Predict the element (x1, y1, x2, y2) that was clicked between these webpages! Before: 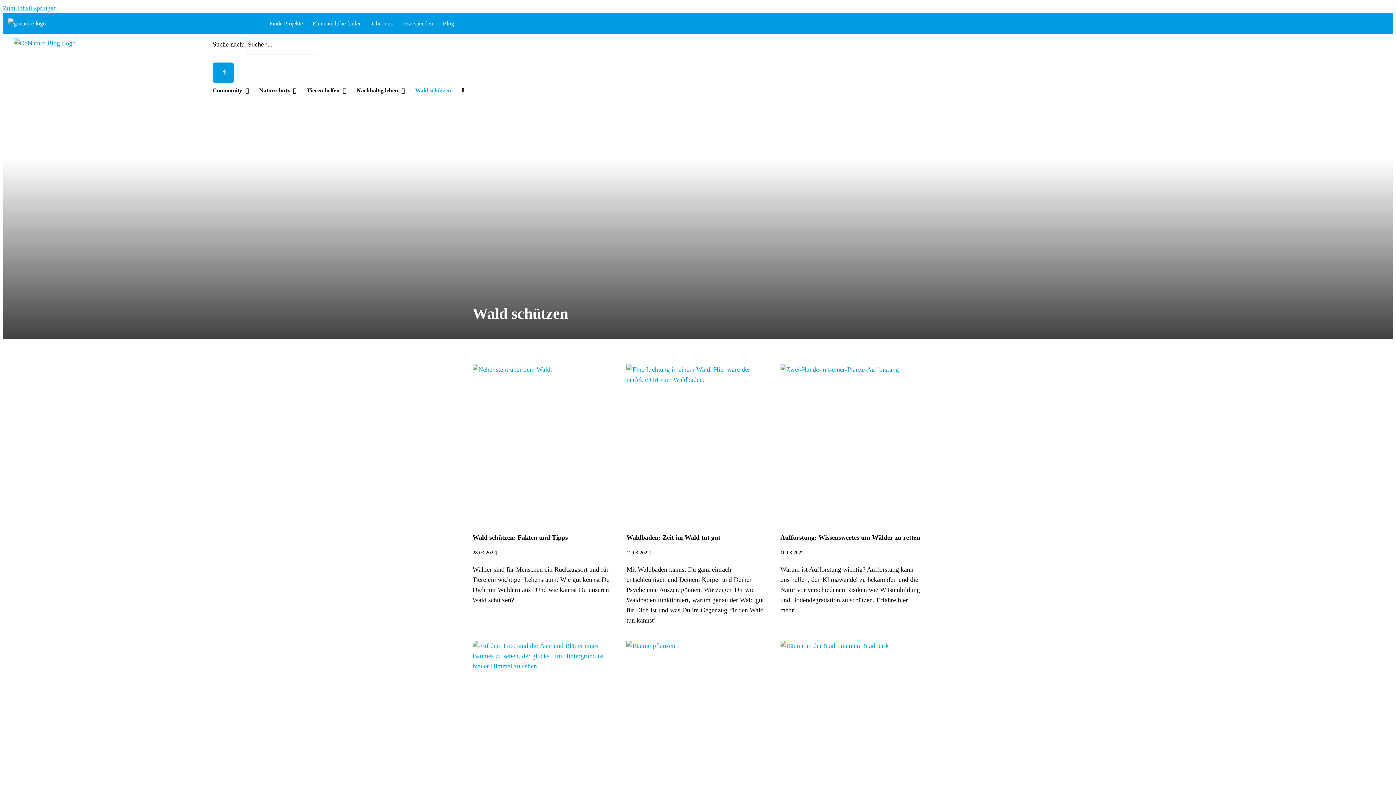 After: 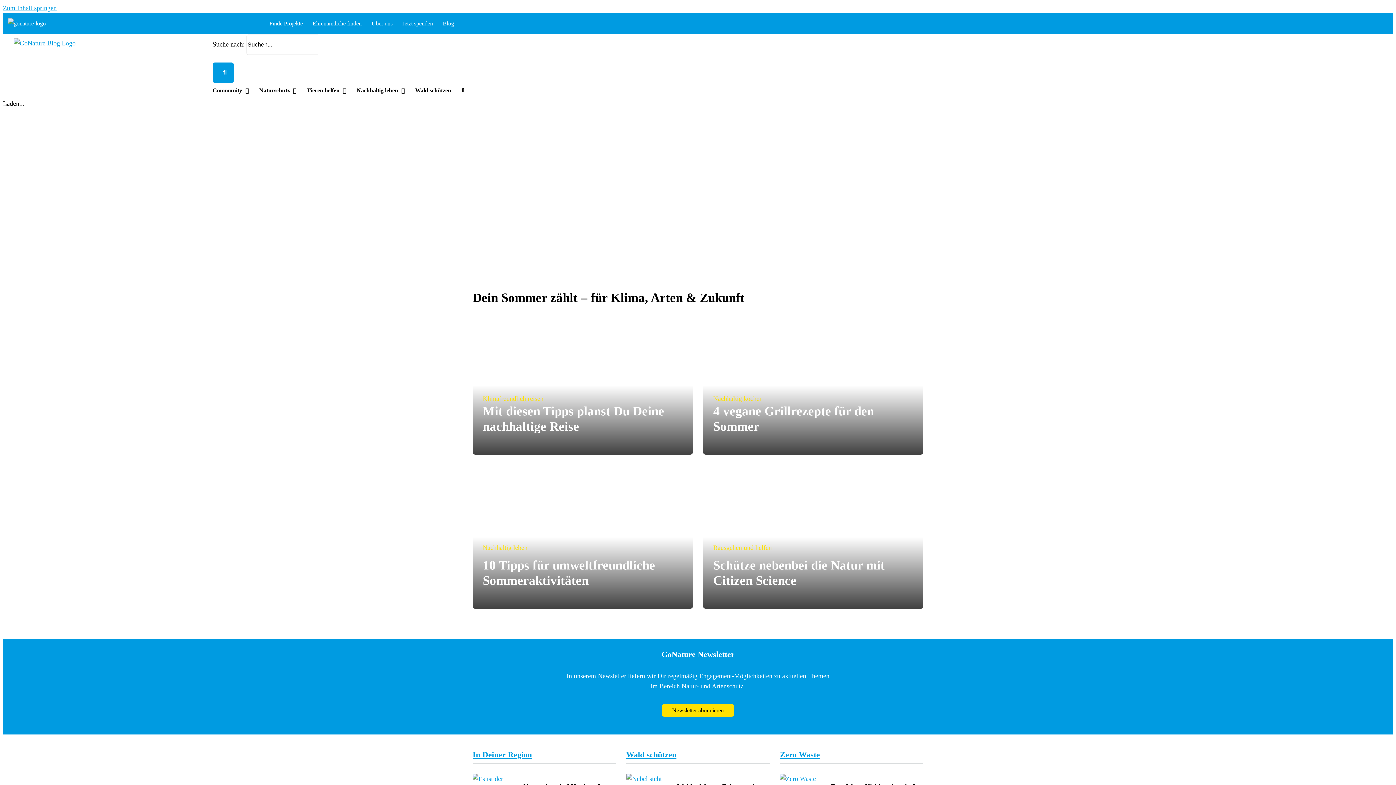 Action: bbox: (13, 38, 75, 48)